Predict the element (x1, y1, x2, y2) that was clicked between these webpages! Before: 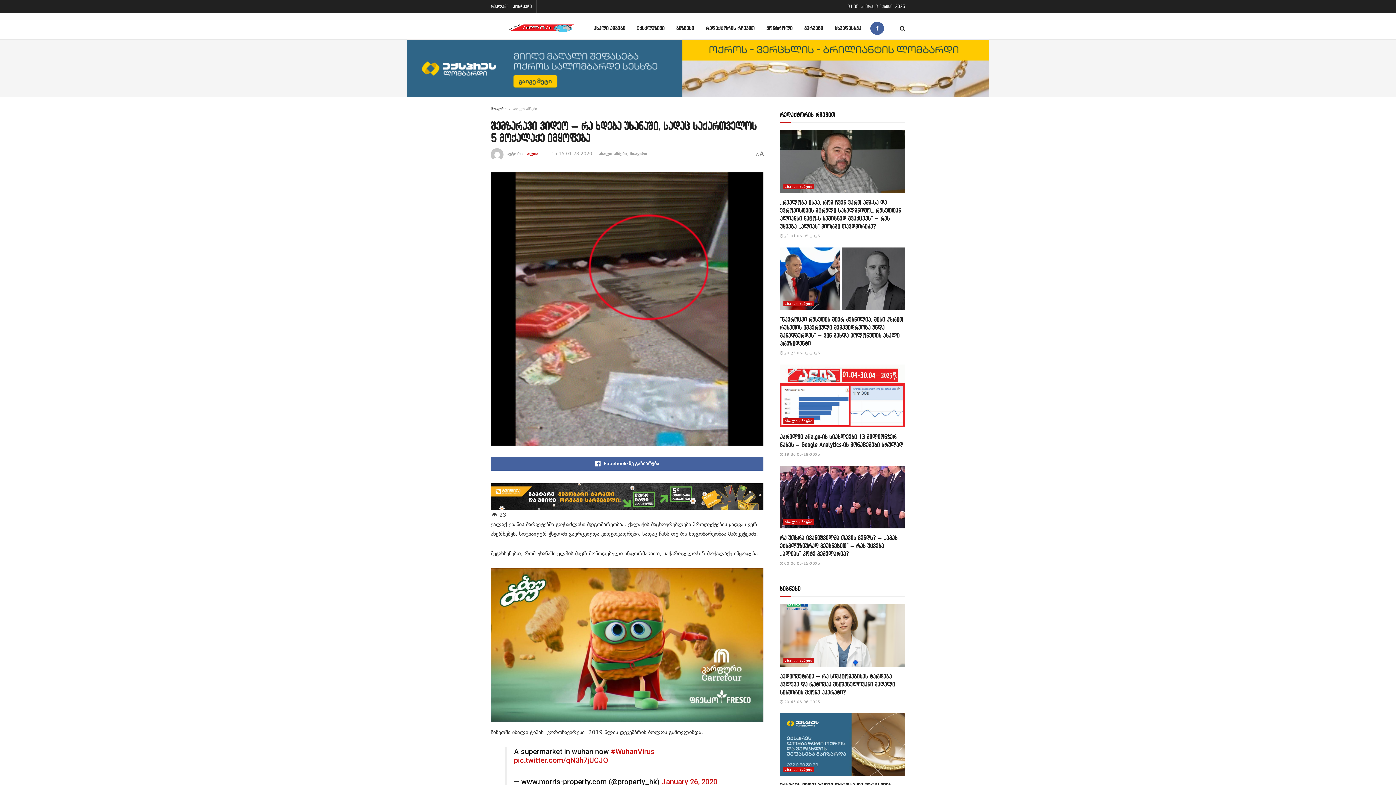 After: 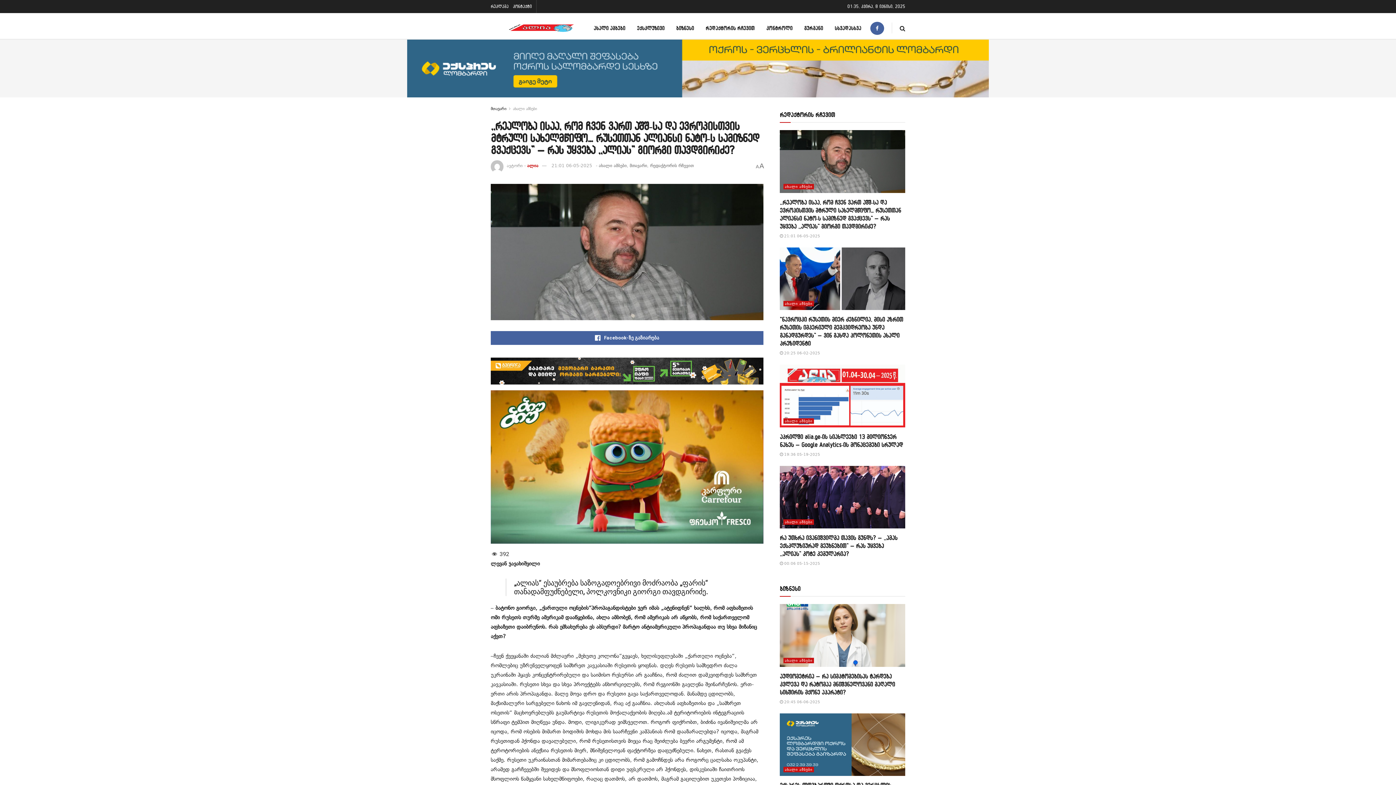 Action: label: Read article: ,,რეალობა ისაა, რომ ჩვენ ვართ აშშ-სა და ევროპისთვის მტრული სახელმწიფო… რუსეთთან ალიანსი ნატო-ს სამიზნედ გვაქცევს” – რას უყვება ,,ალიას” გიორგი თავდგირიძე? bbox: (780, 130, 905, 192)